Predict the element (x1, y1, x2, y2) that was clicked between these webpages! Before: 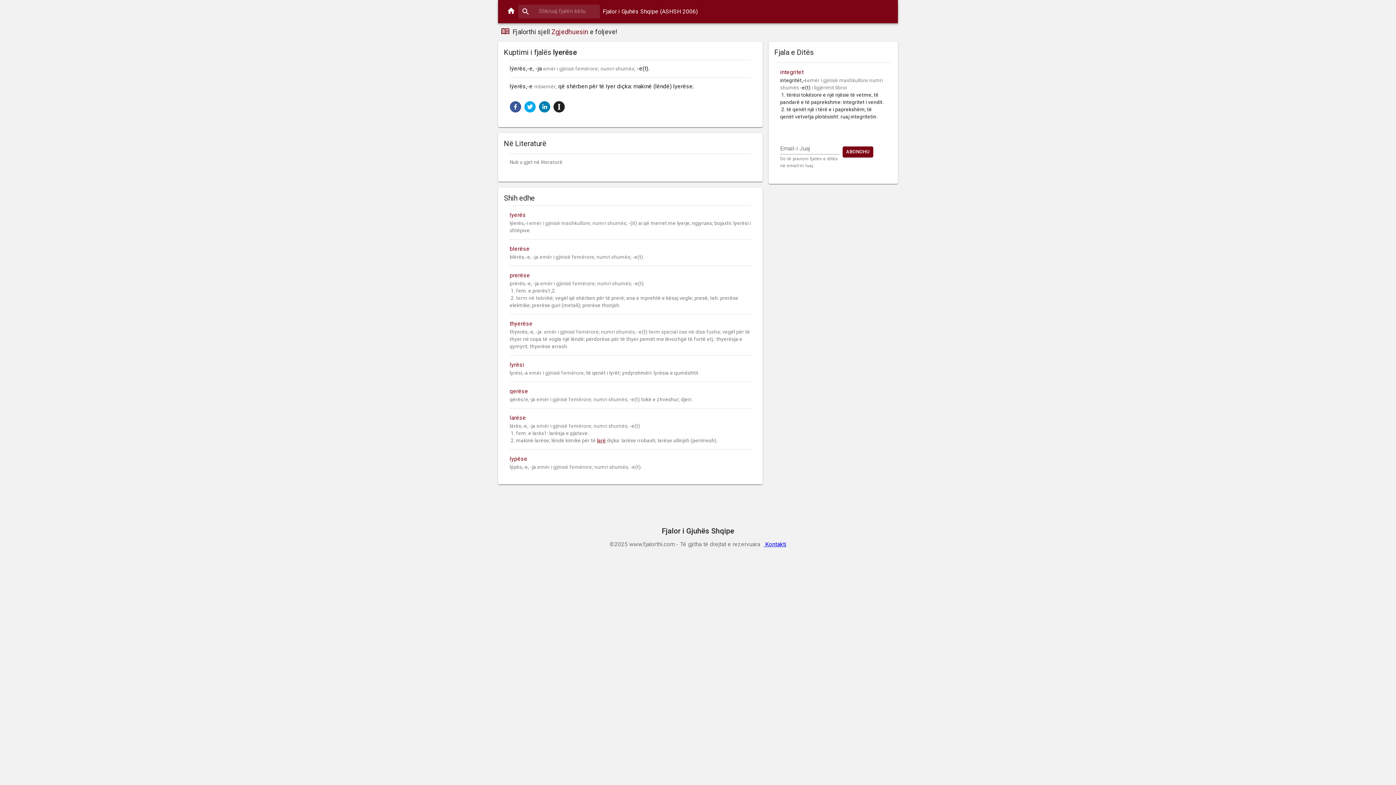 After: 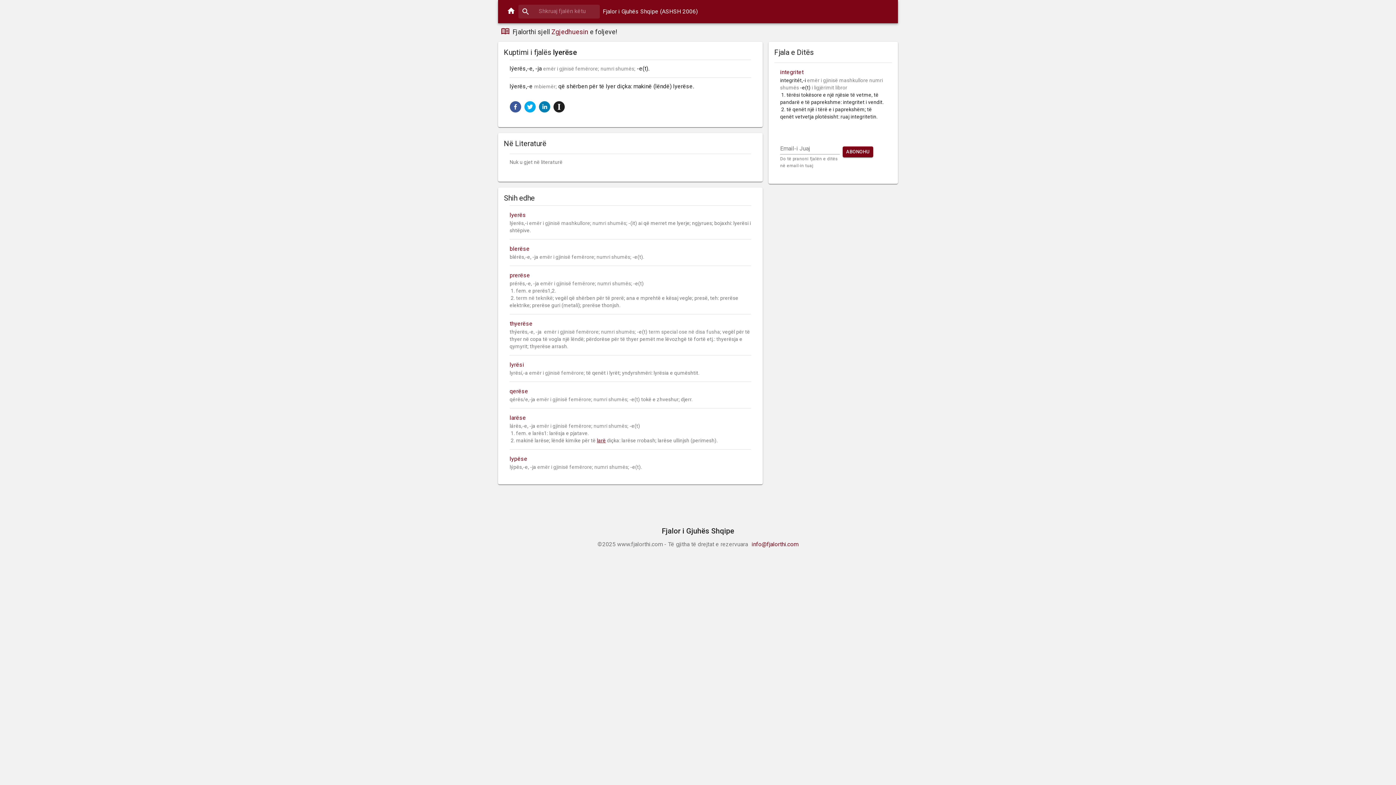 Action: bbox: (763, 541, 786, 548) label:  Kontakti